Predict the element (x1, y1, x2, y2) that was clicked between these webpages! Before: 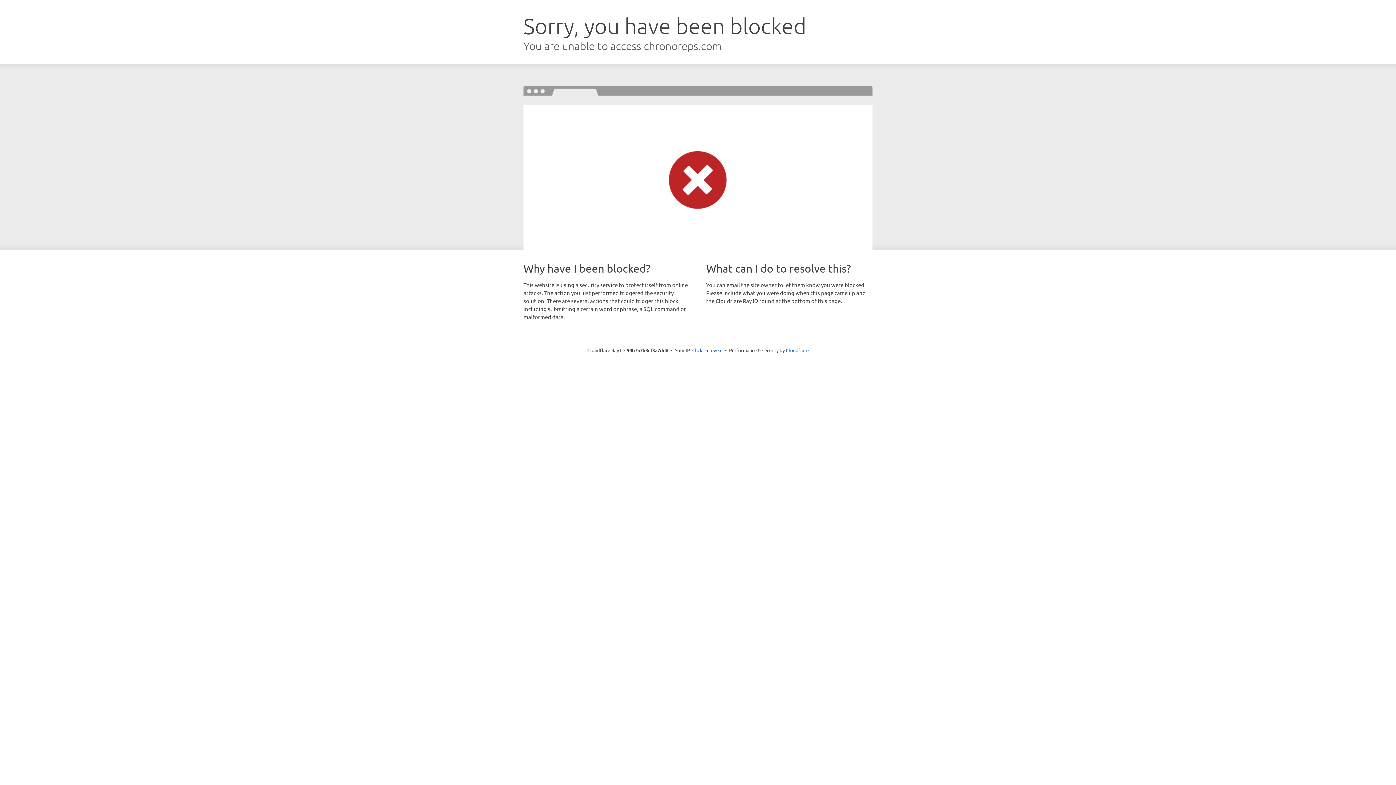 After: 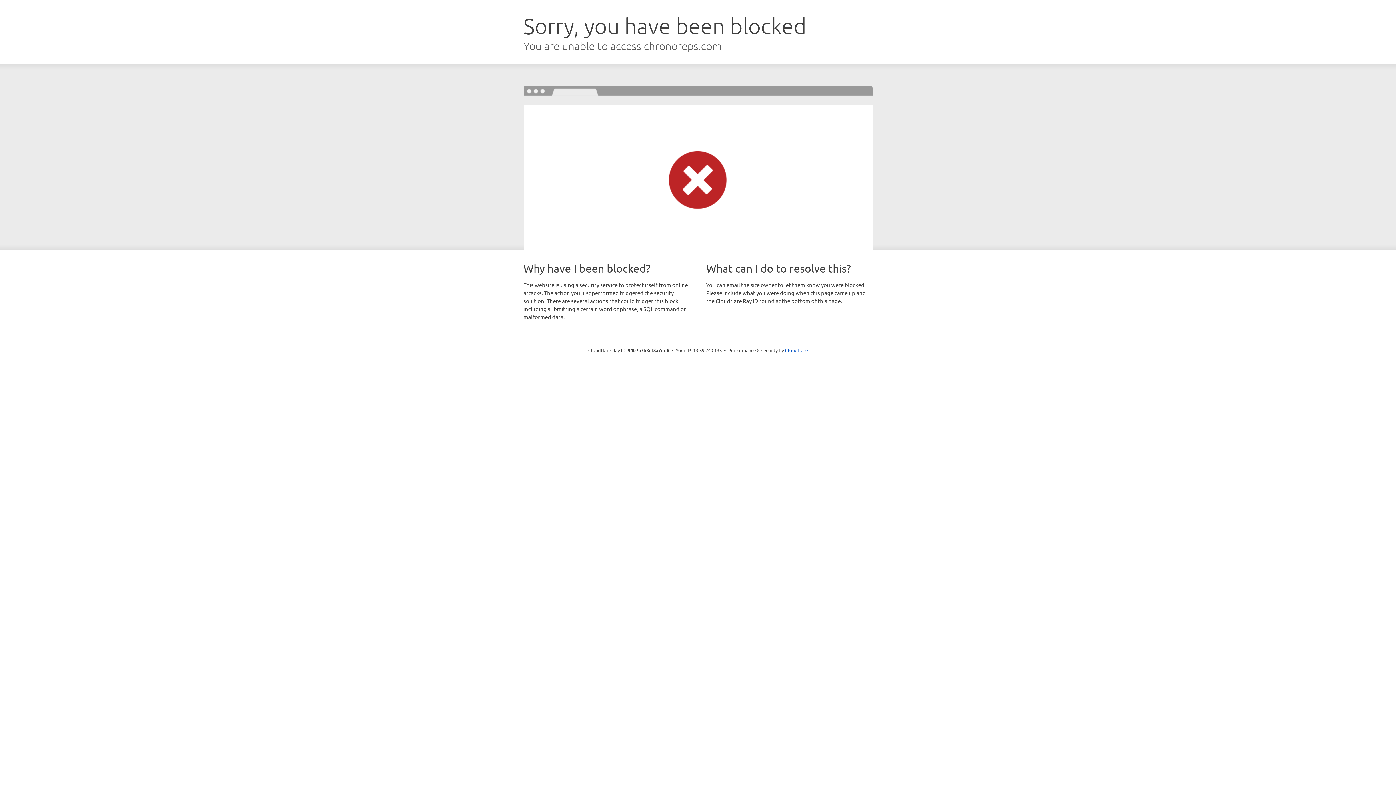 Action: label: Click to reveal bbox: (692, 346, 722, 353)